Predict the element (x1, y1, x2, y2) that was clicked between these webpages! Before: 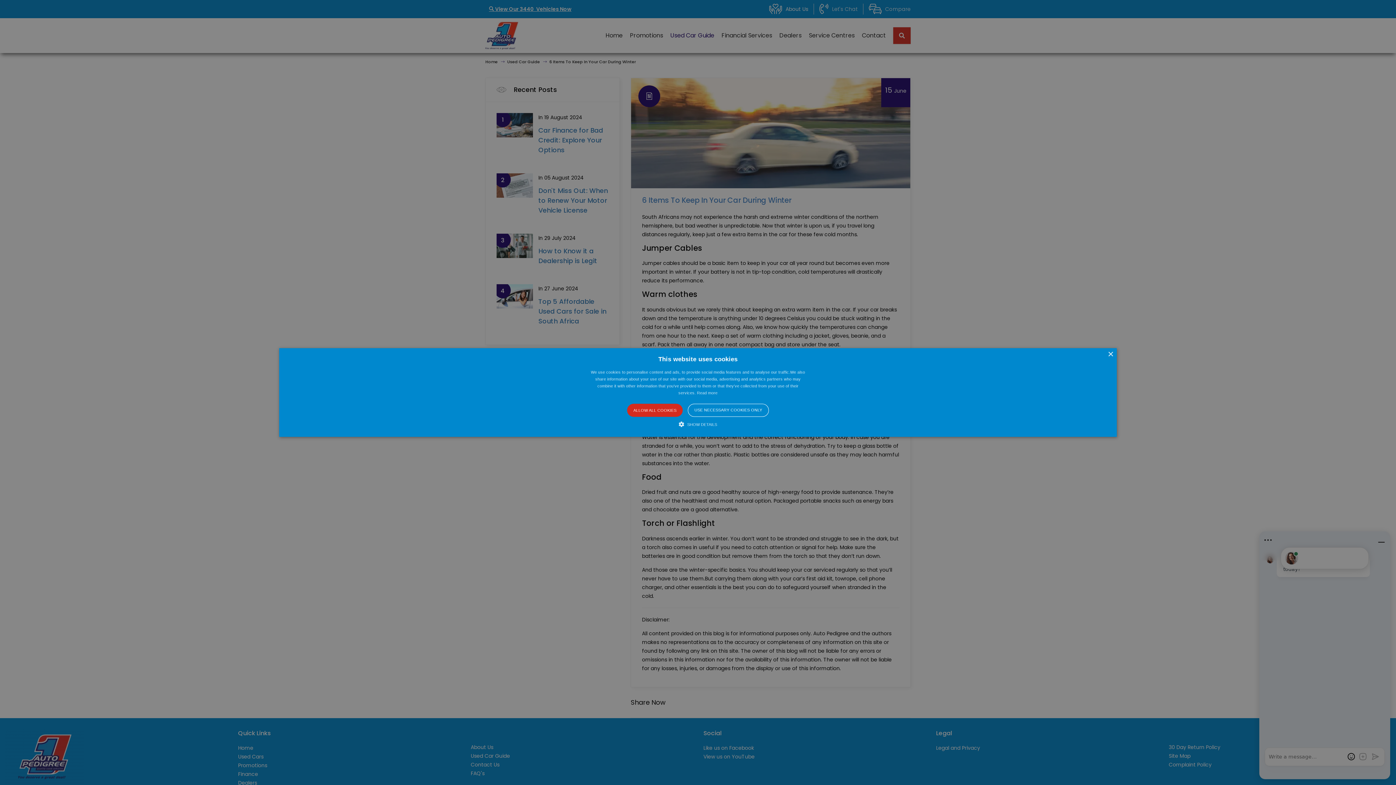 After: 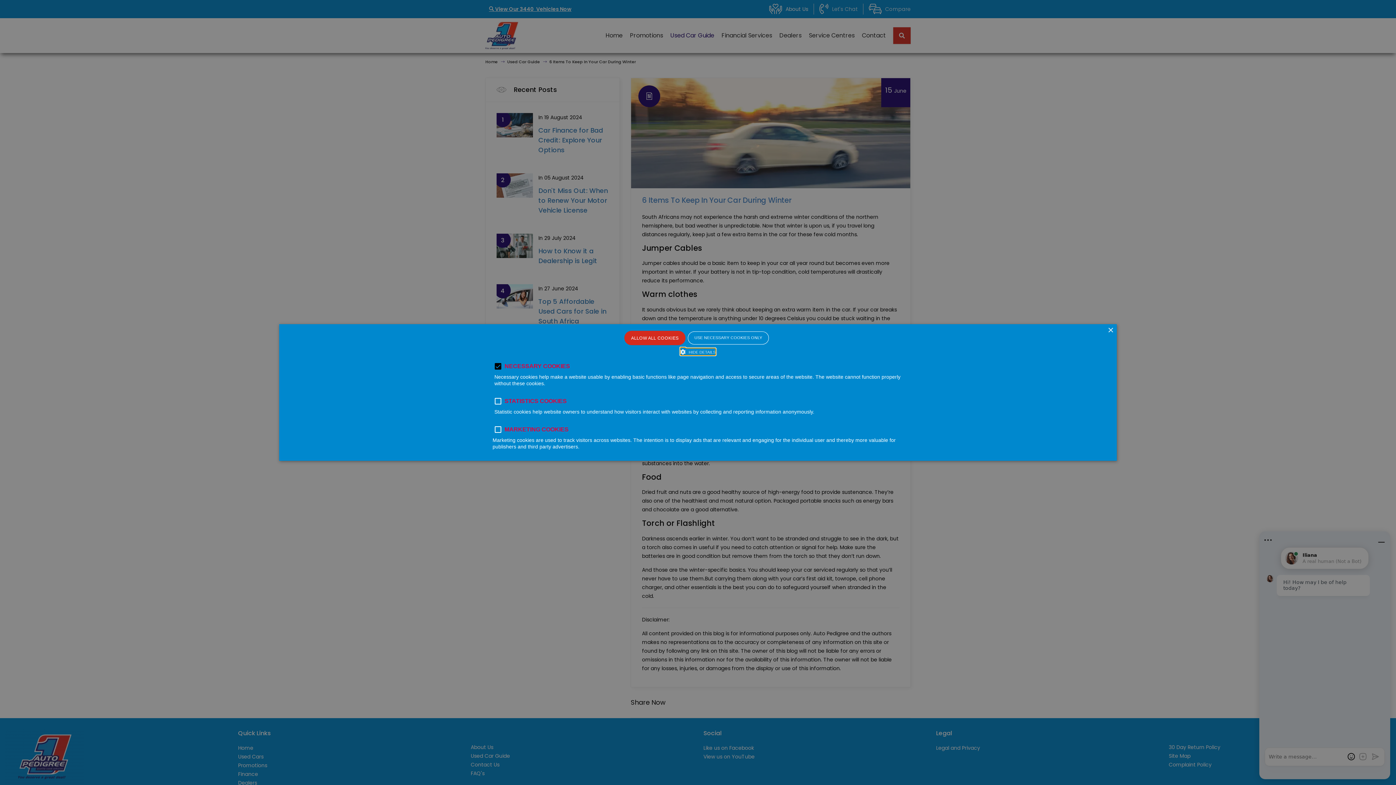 Action: bbox: (679, 420, 717, 428) label:  SHOW DETAILS